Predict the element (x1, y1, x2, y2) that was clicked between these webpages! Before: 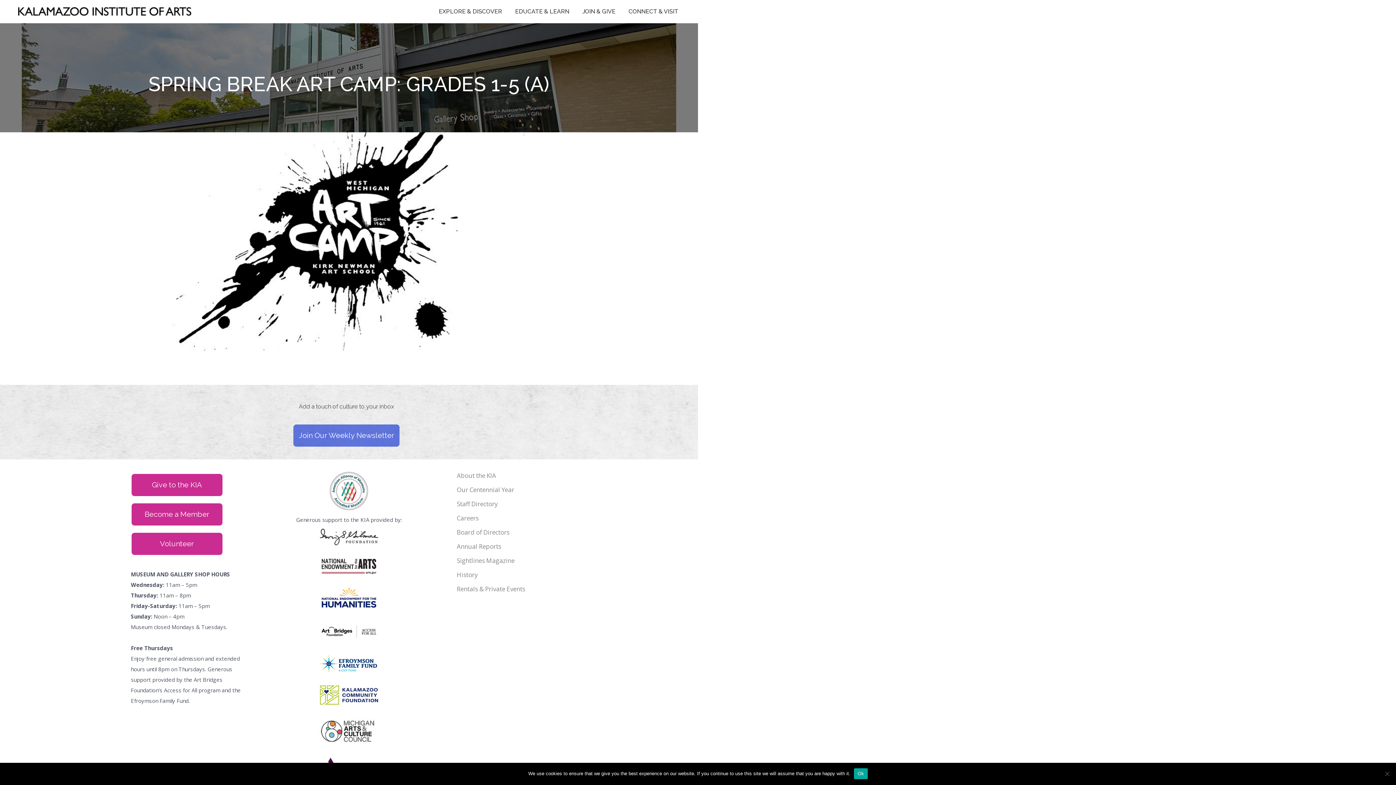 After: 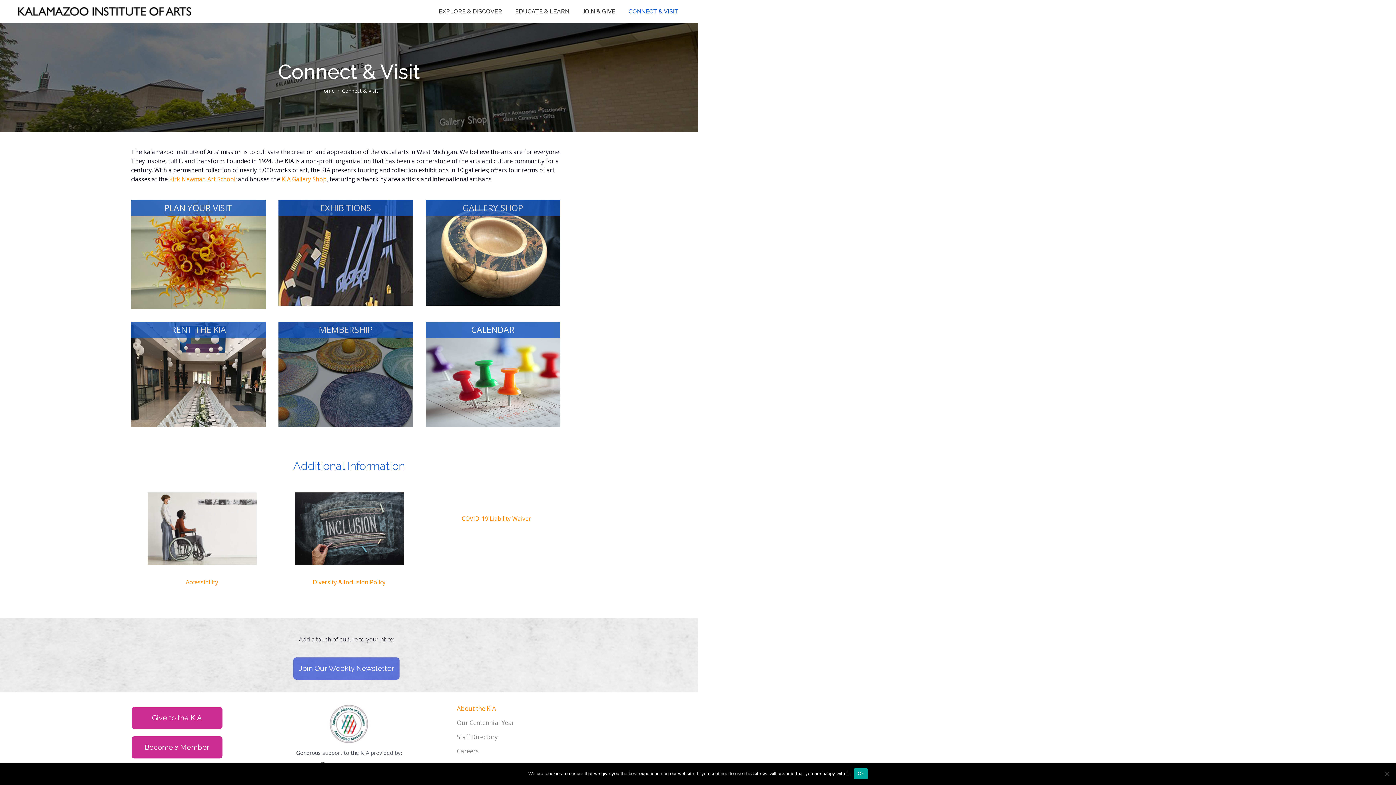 Action: bbox: (627, 6, 680, 16) label: CONNECT & VISIT